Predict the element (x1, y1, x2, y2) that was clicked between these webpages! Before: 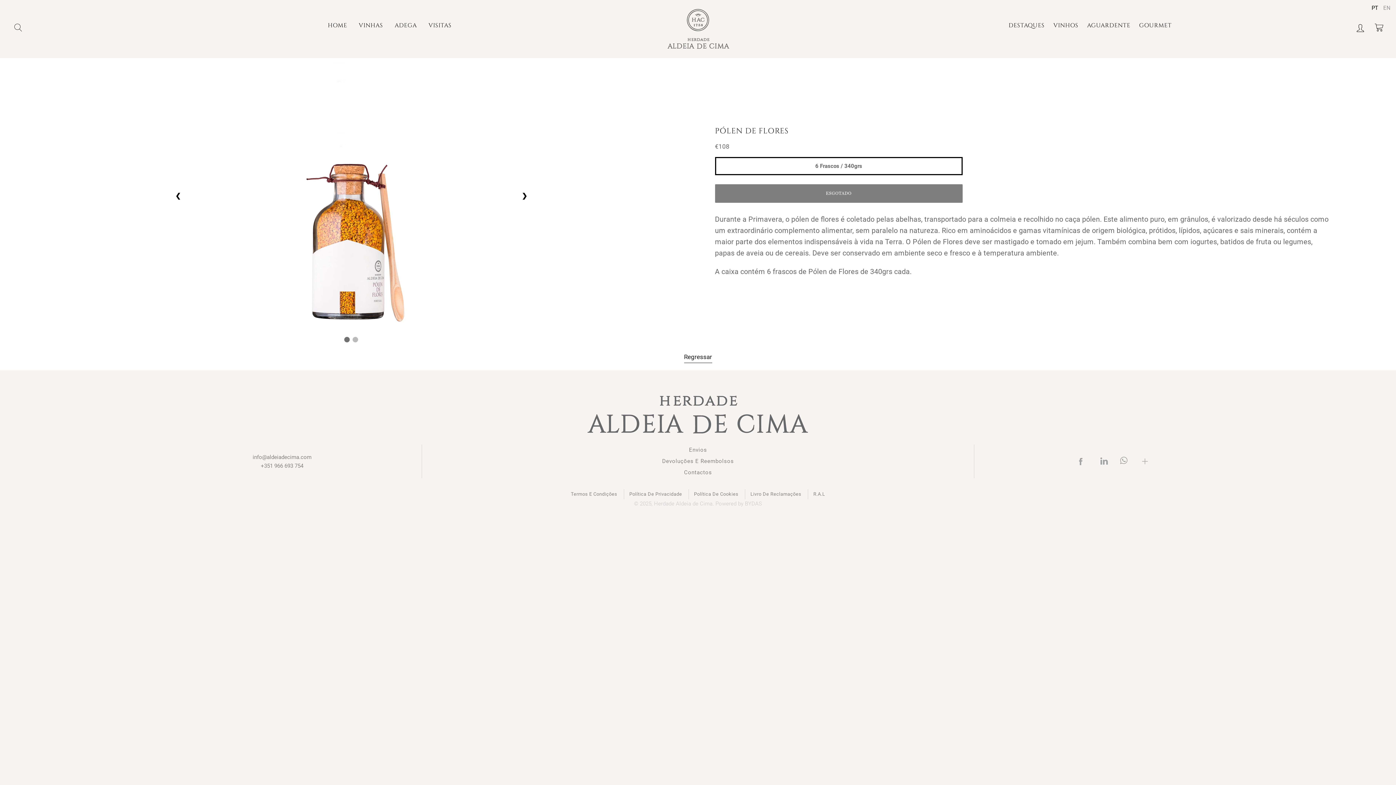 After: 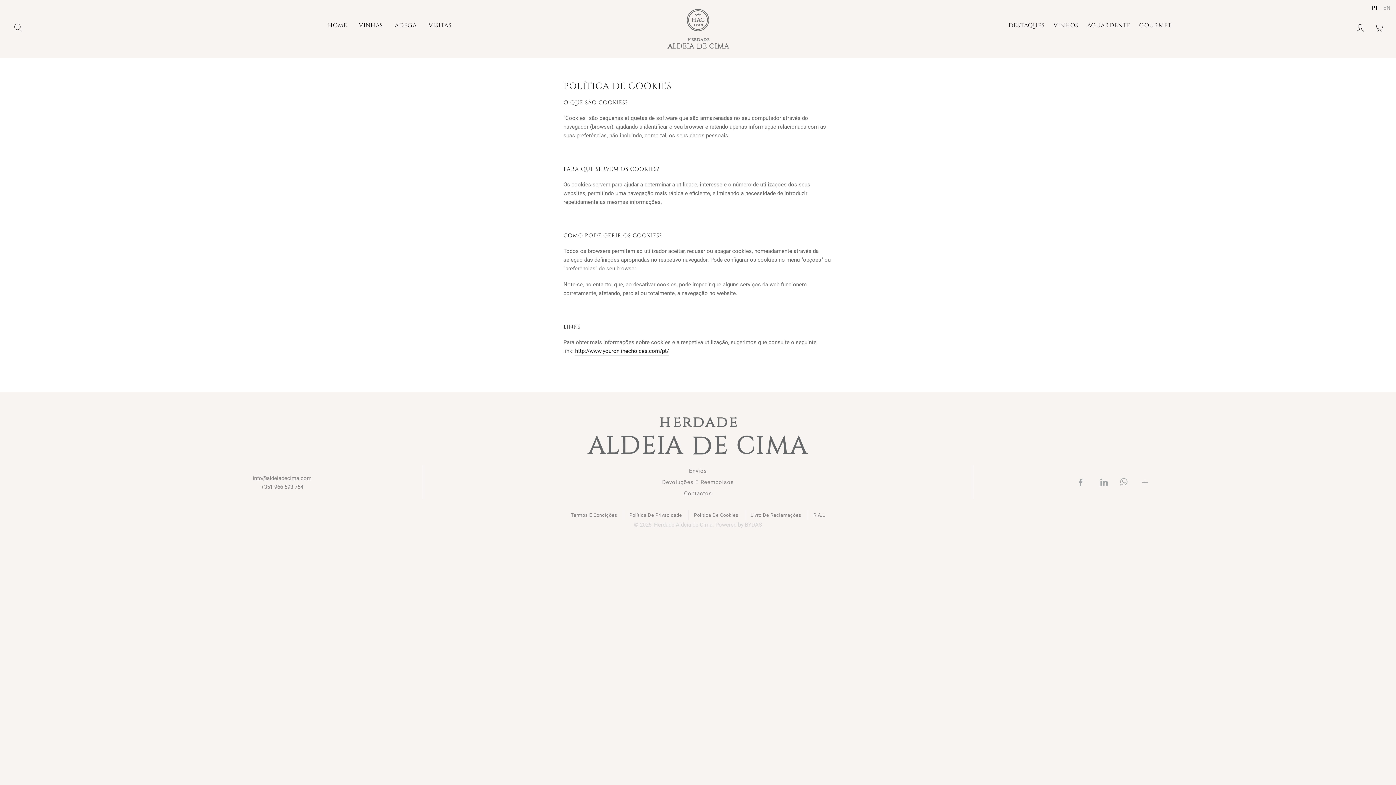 Action: bbox: (689, 489, 743, 499) label: Política De Cookies